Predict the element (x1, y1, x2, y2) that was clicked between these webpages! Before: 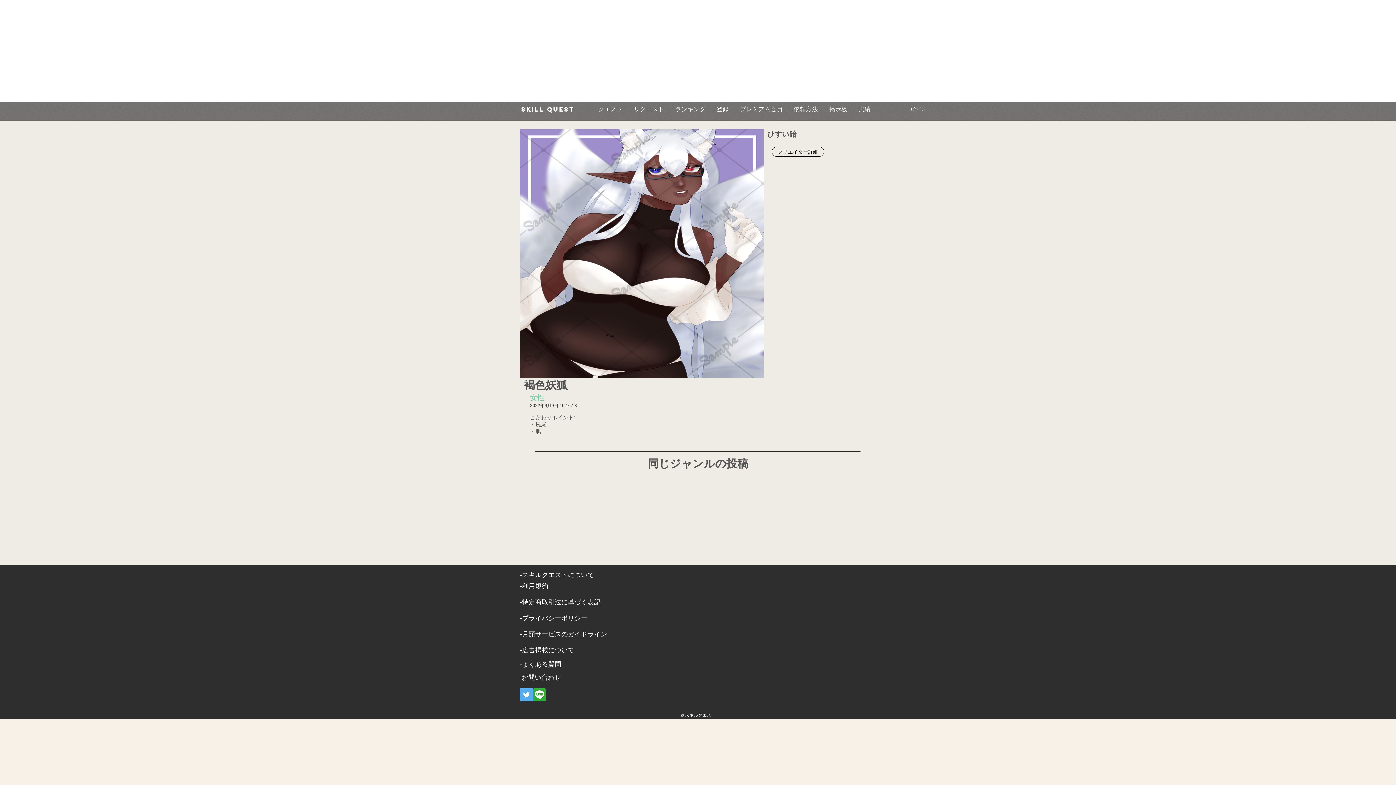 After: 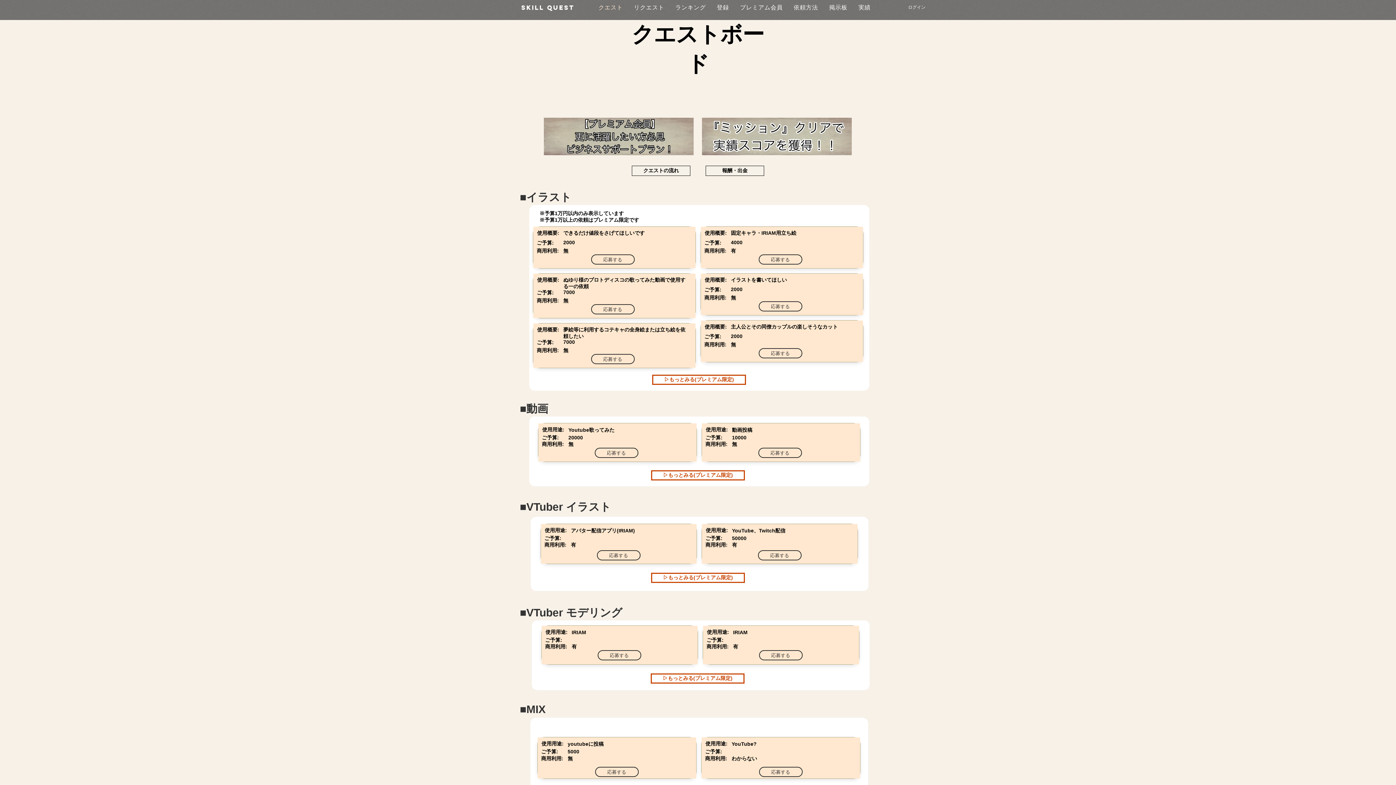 Action: label: クエスト bbox: (594, 101, 627, 117)